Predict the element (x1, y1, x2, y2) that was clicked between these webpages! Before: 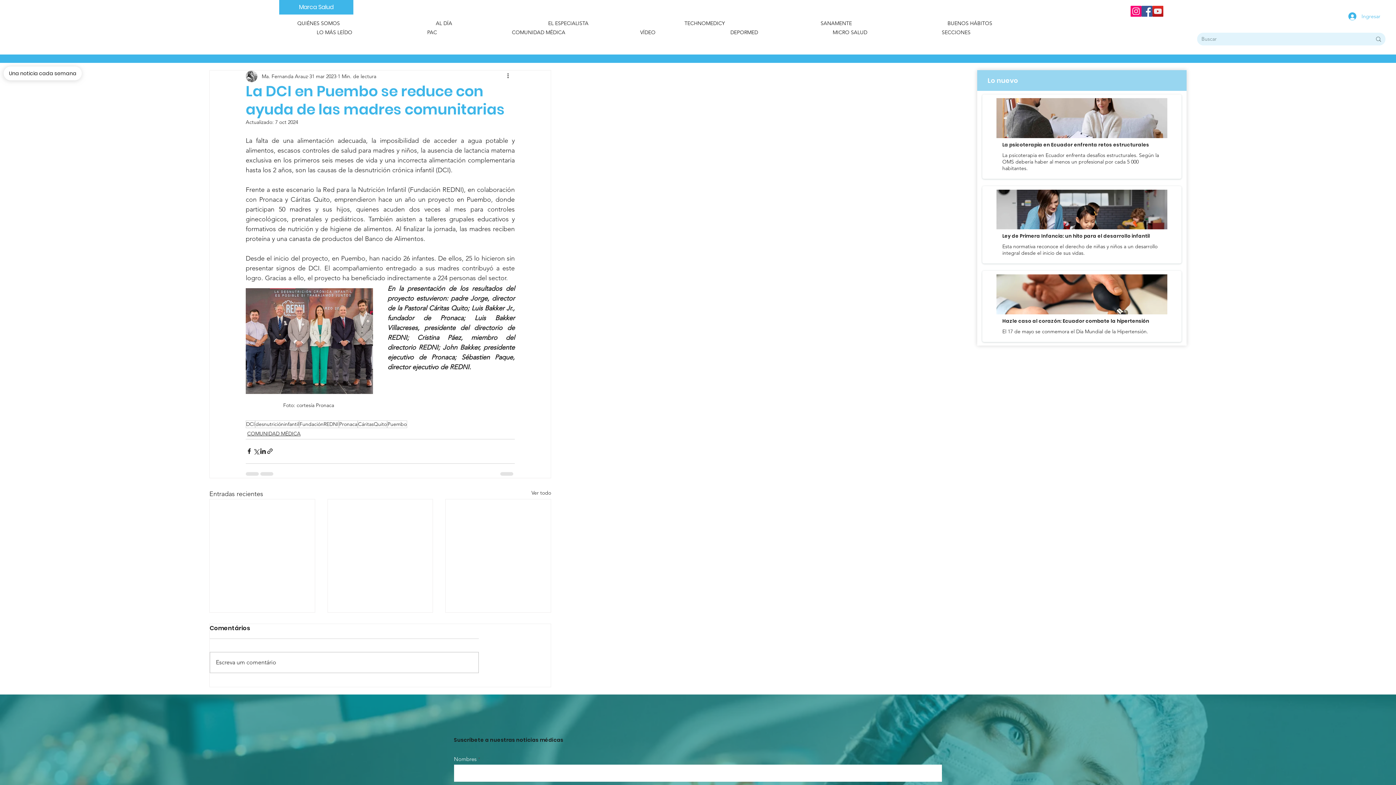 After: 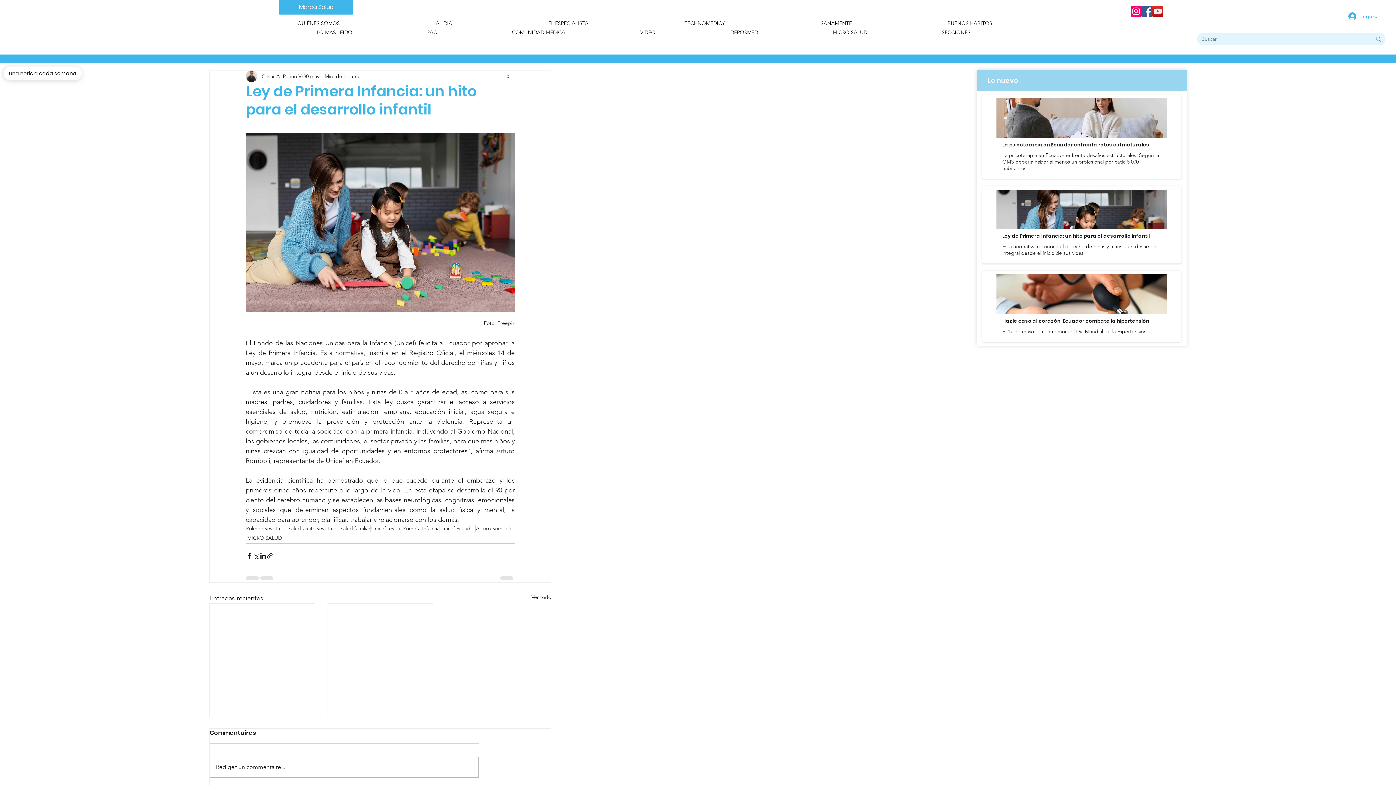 Action: label: Ley de Primera Infancia: un hito para el desarrollo infantil bbox: (1002, 233, 1161, 239)